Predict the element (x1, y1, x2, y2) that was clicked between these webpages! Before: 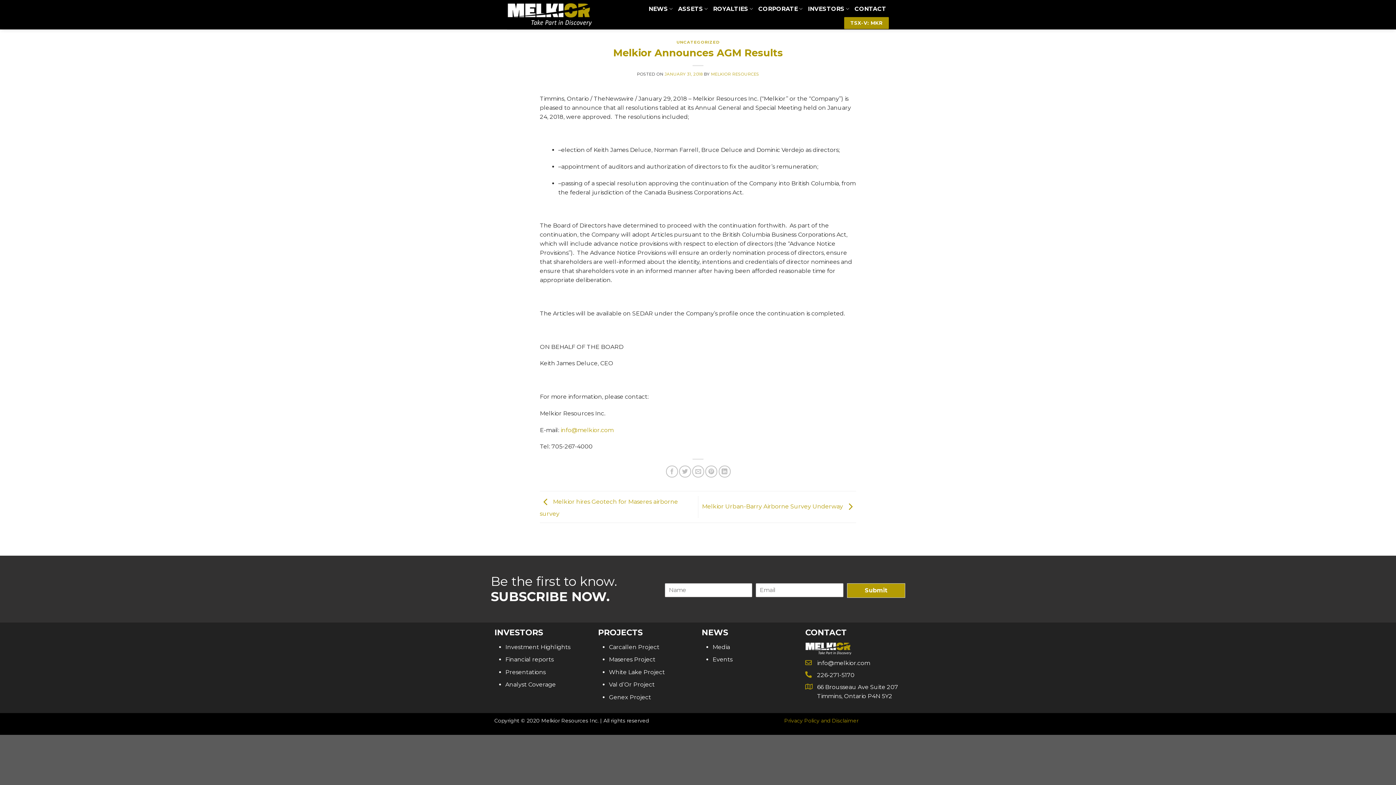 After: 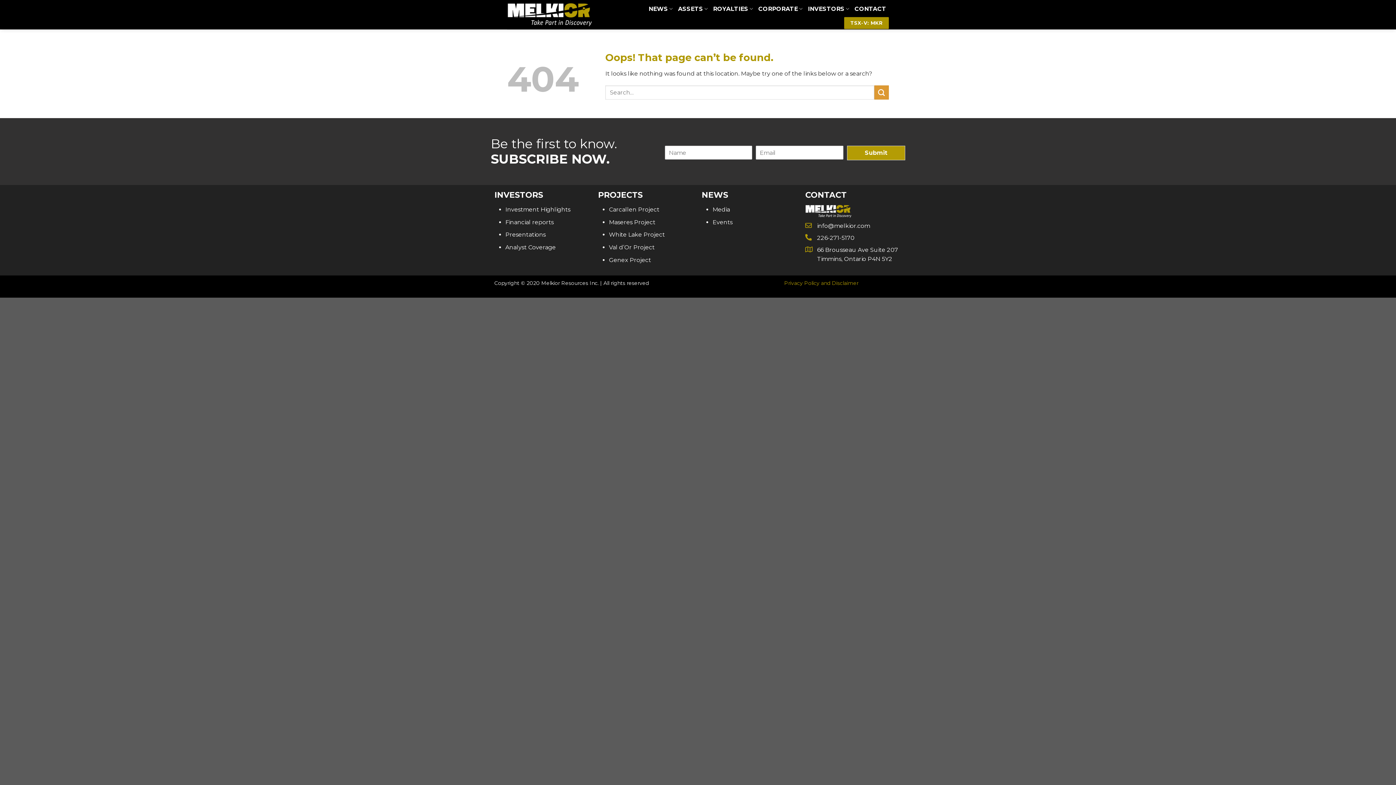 Action: label: Analyst Coverage bbox: (505, 681, 556, 688)